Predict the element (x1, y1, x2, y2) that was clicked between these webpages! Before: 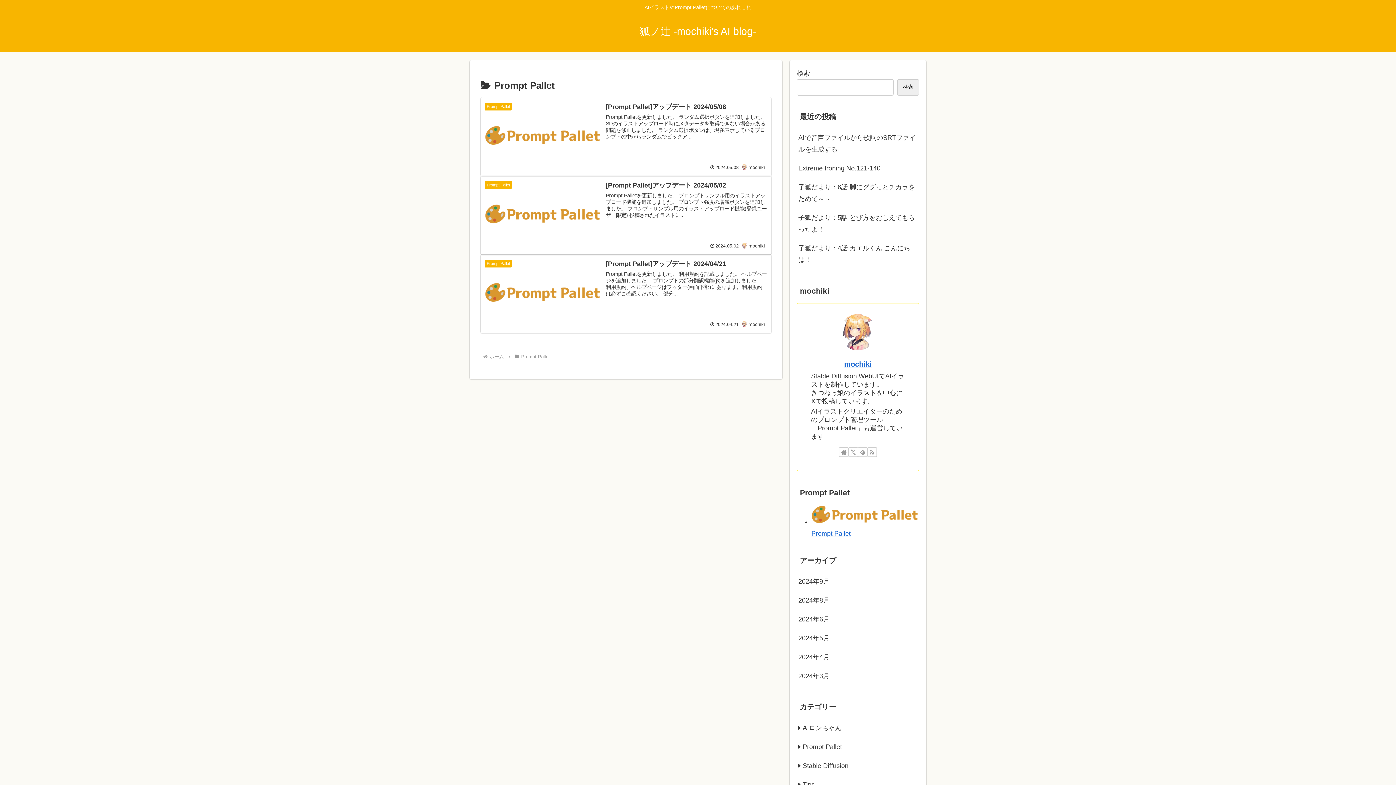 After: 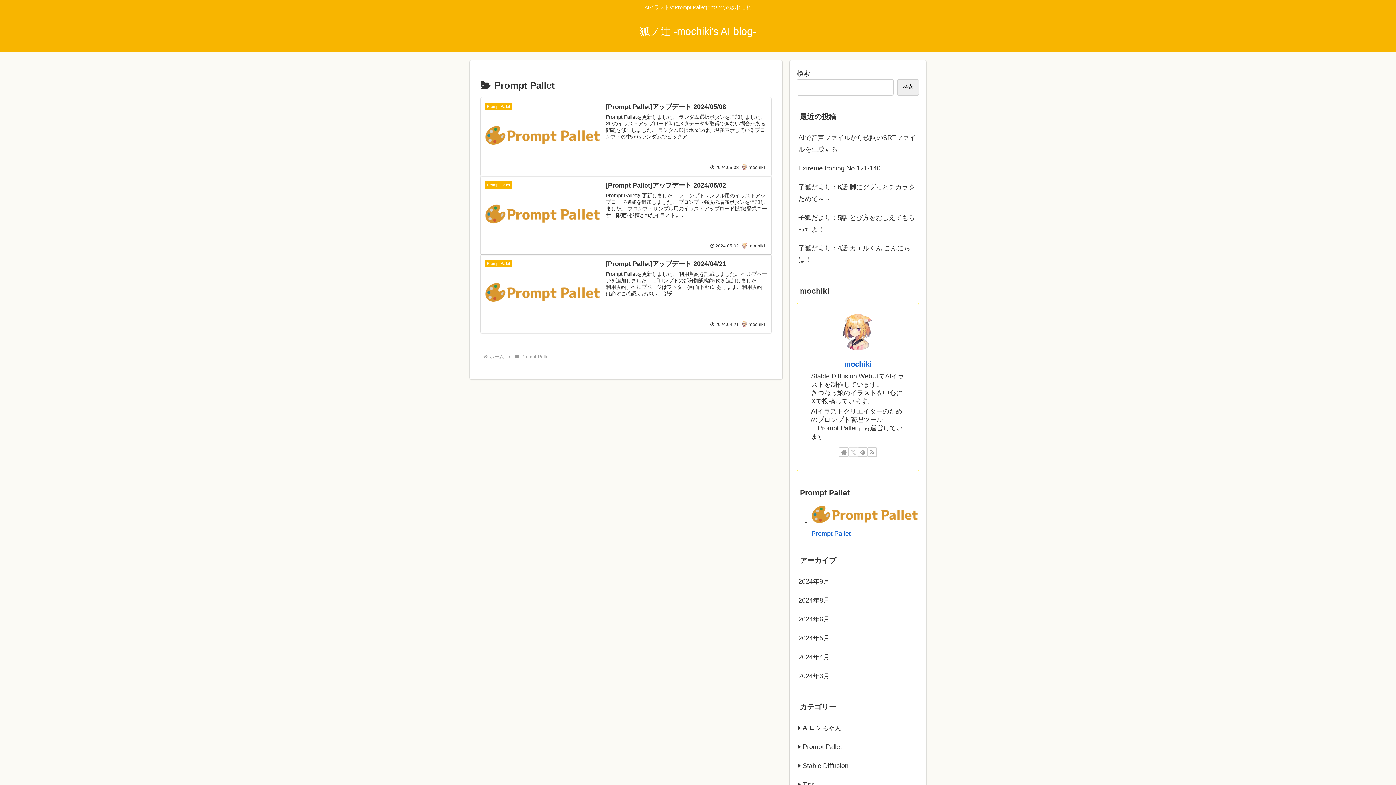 Action: label: Xをフォロー bbox: (848, 447, 858, 457)